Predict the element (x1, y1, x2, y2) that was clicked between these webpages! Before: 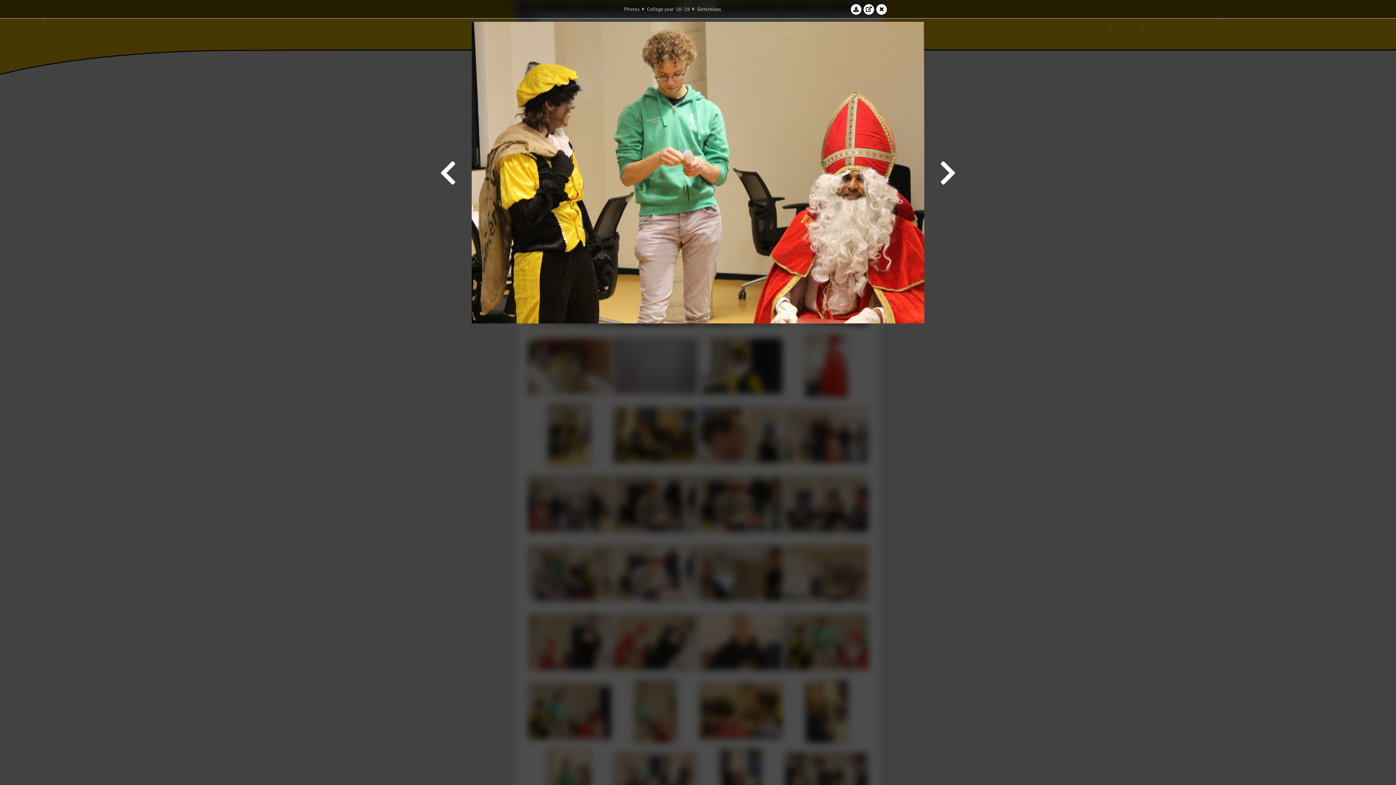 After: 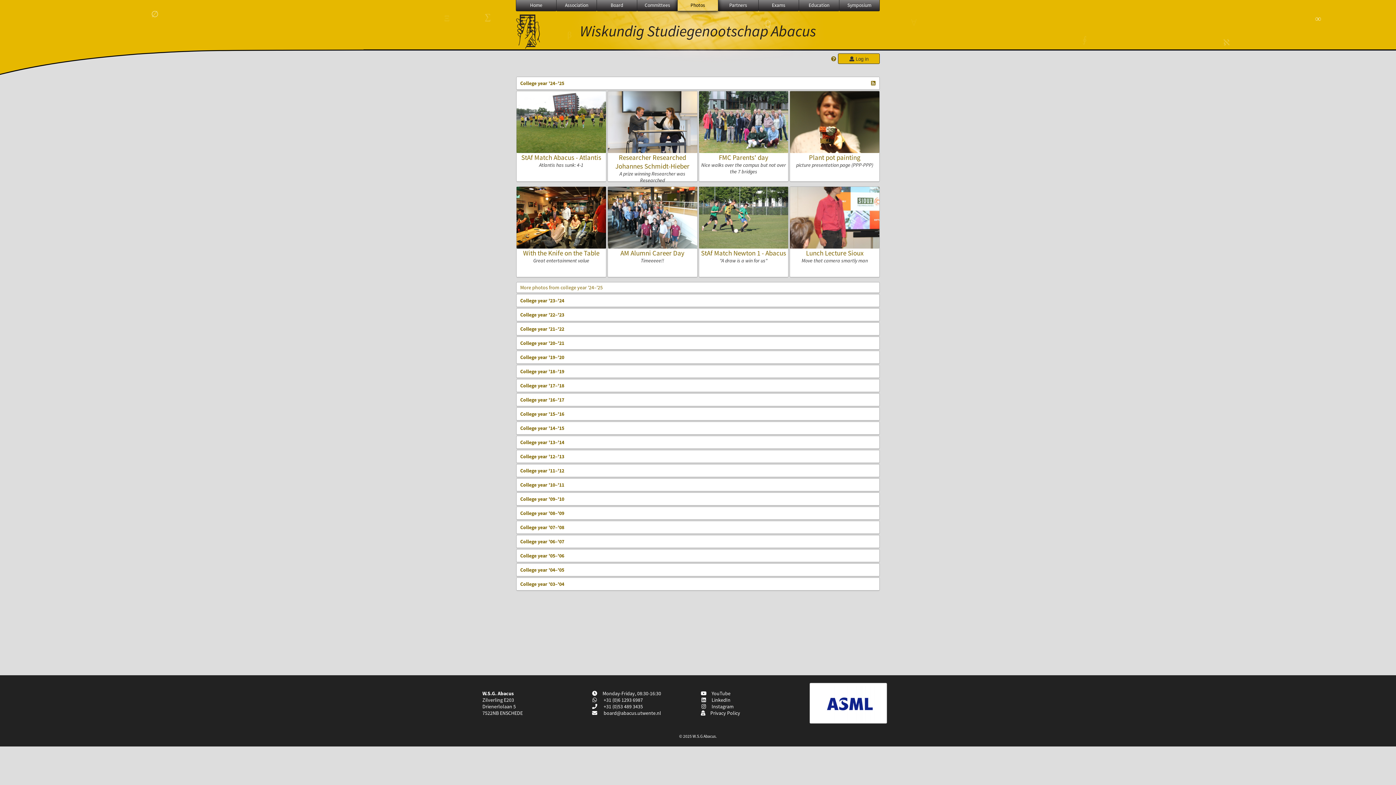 Action: bbox: (624, 5, 639, 12) label: Photos